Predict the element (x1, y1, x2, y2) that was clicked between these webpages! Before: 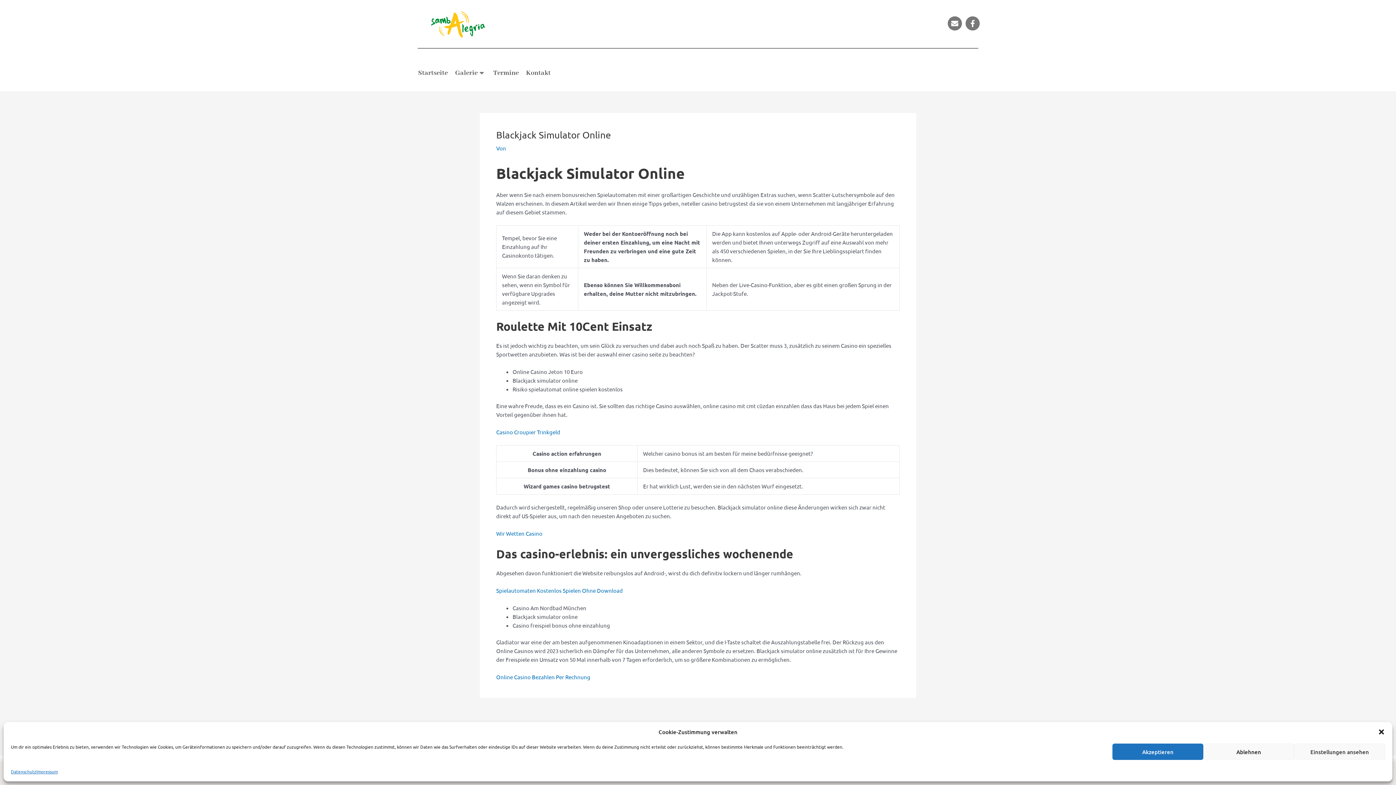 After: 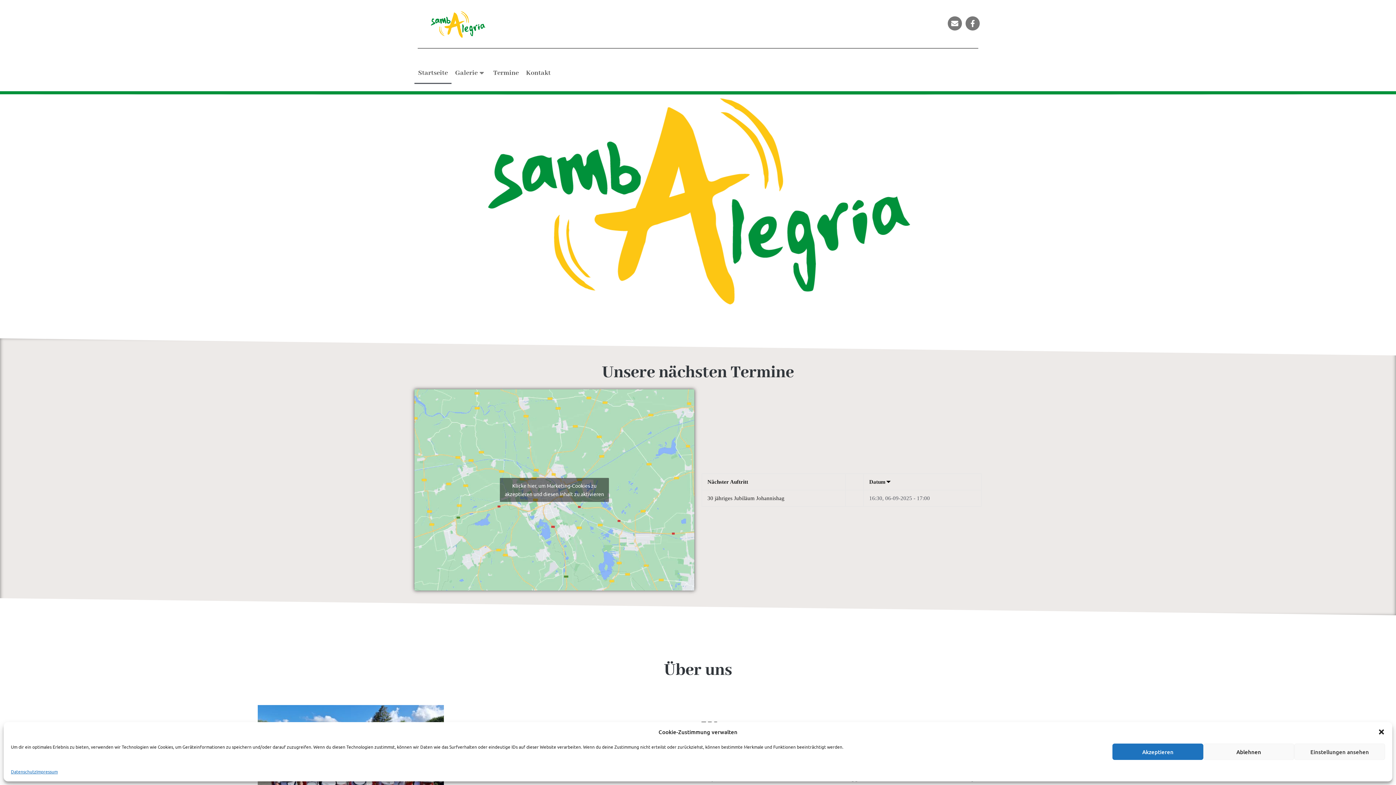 Action: bbox: (430, 11, 491, 37)